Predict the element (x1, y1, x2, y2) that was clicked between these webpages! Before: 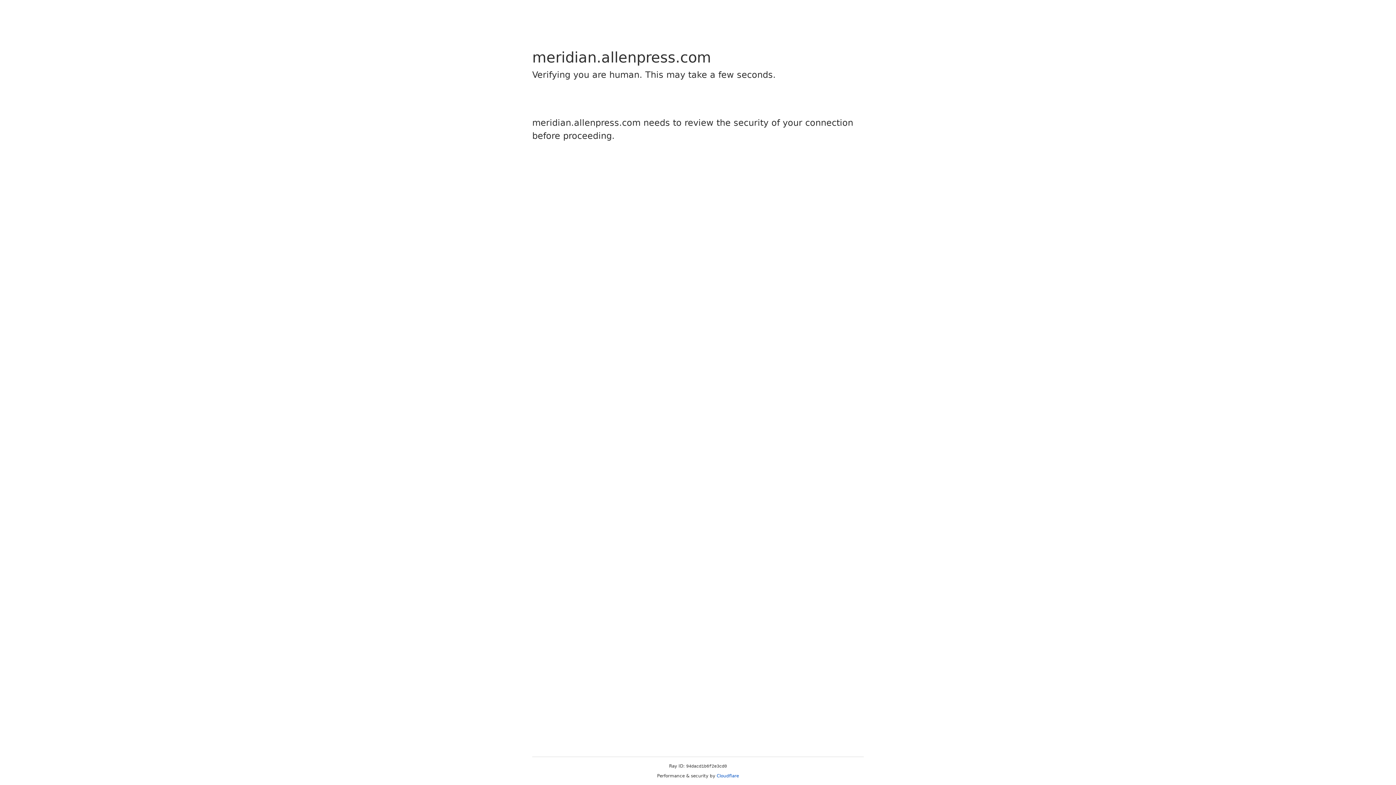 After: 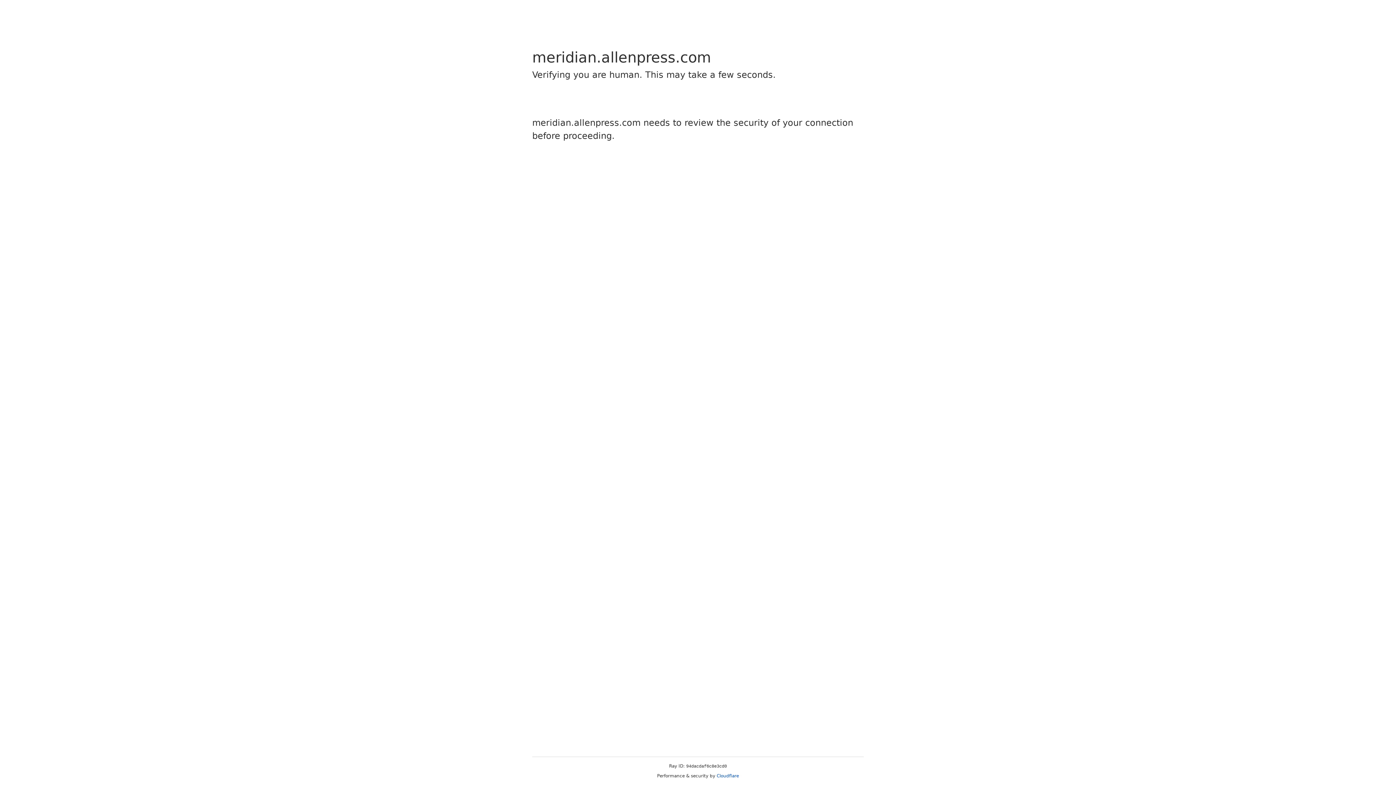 Action: bbox: (716, 773, 739, 778) label: Cloudflare